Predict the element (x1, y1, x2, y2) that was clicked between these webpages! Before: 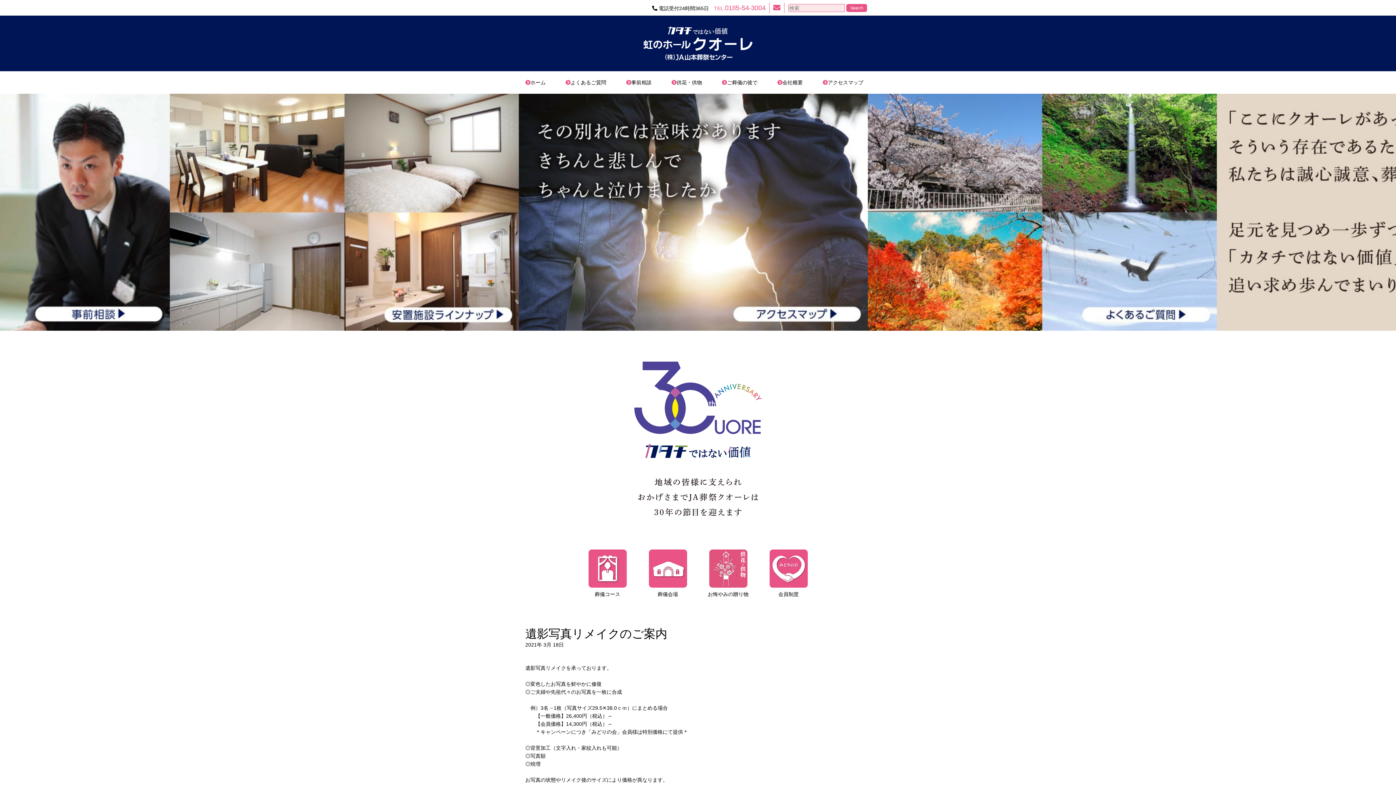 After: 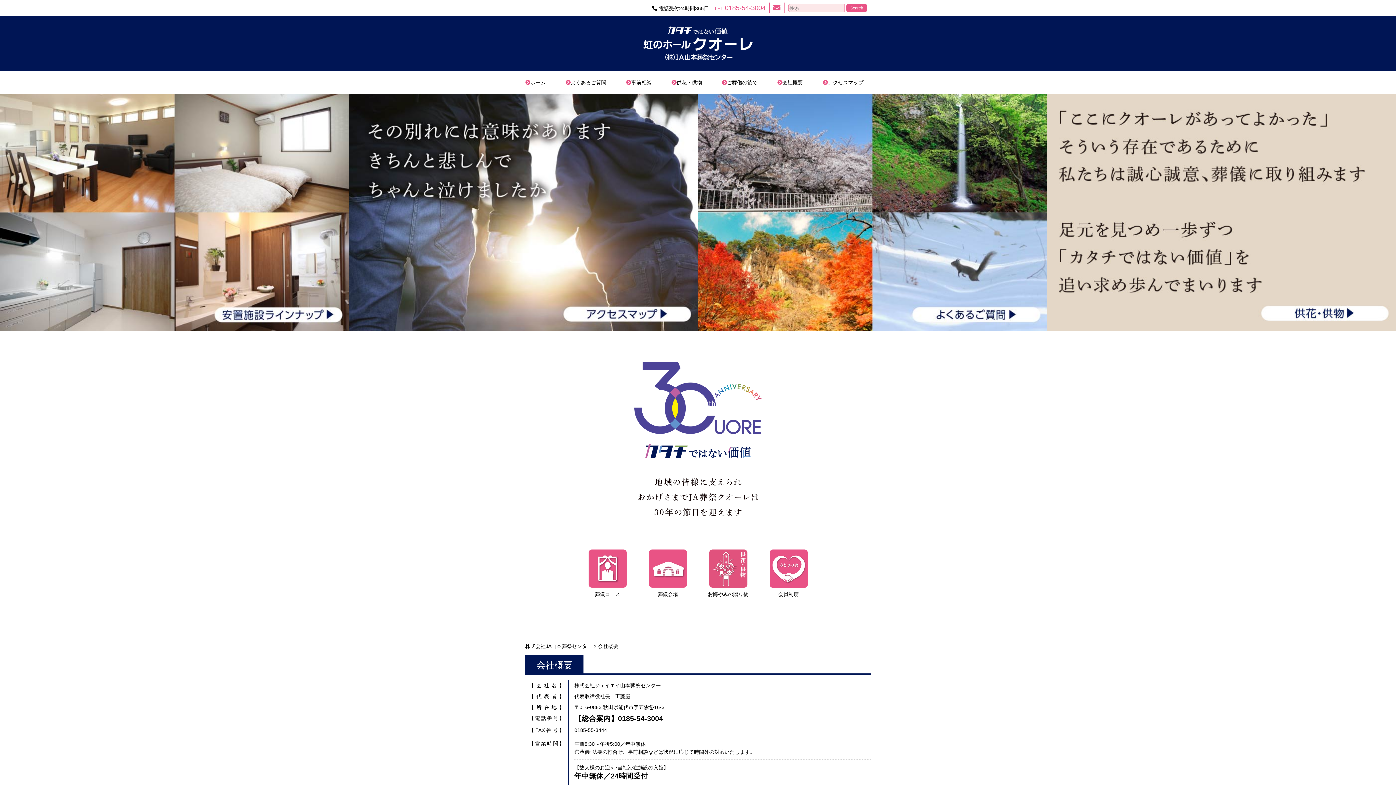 Action: bbox: (777, 79, 803, 85) label: 会社概要